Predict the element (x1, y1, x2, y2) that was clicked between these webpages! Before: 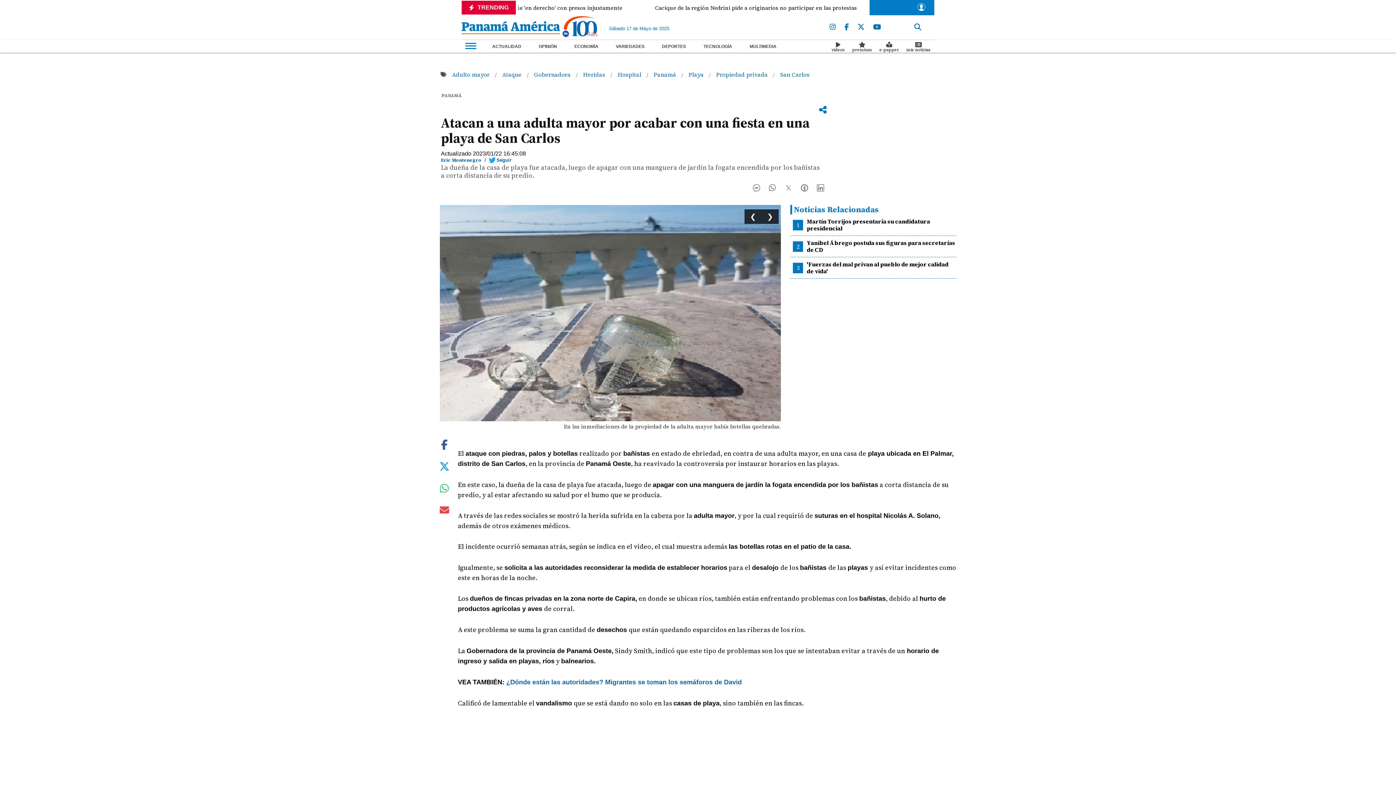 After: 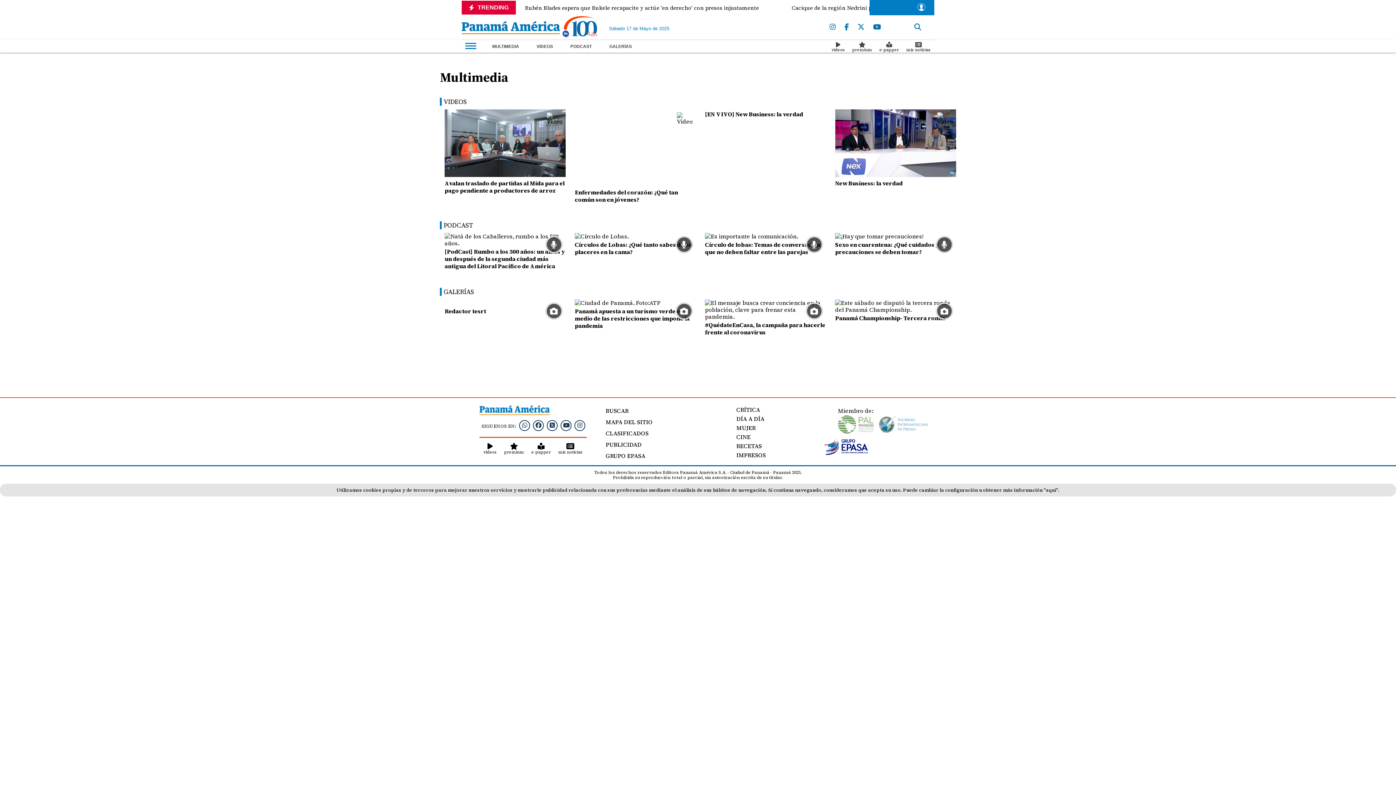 Action: label: videos bbox: (831, 41, 845, 52)